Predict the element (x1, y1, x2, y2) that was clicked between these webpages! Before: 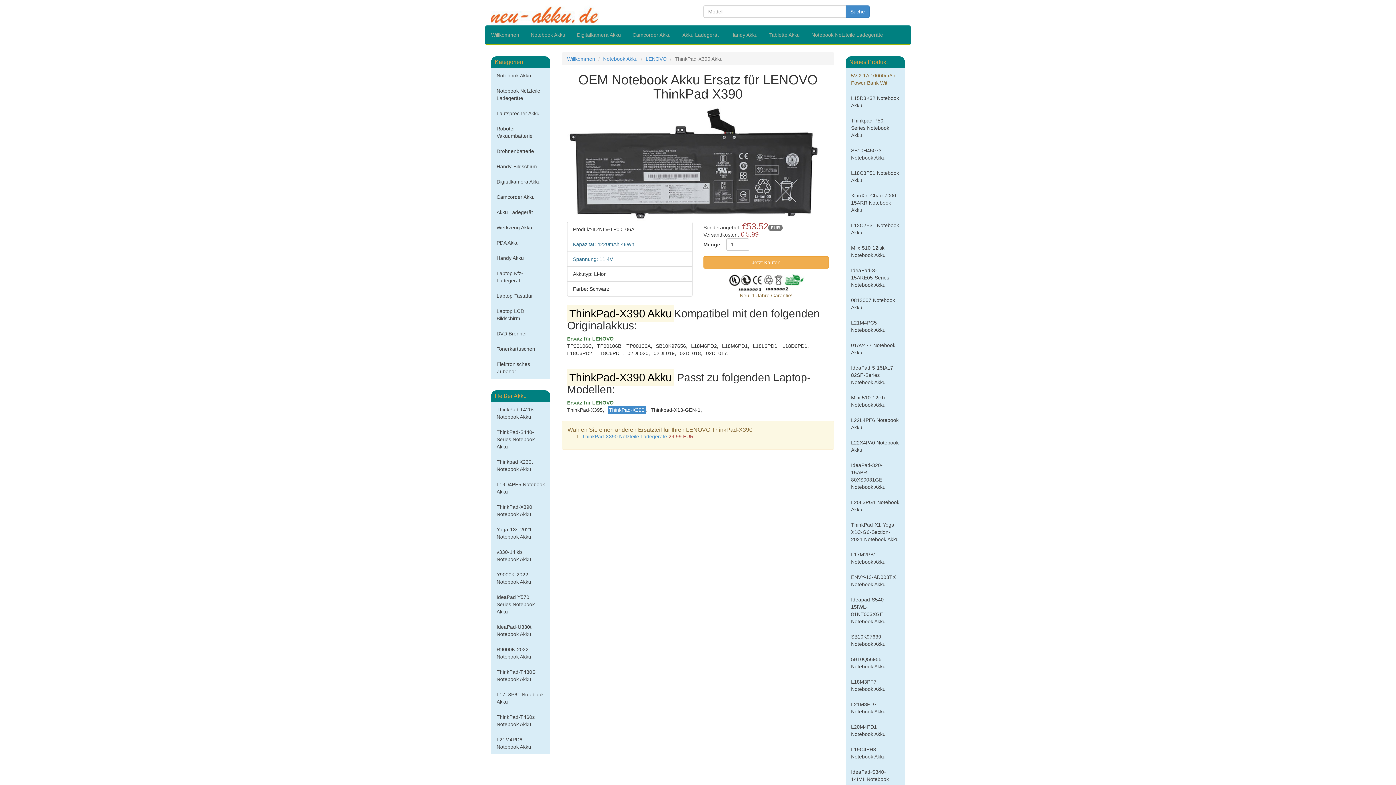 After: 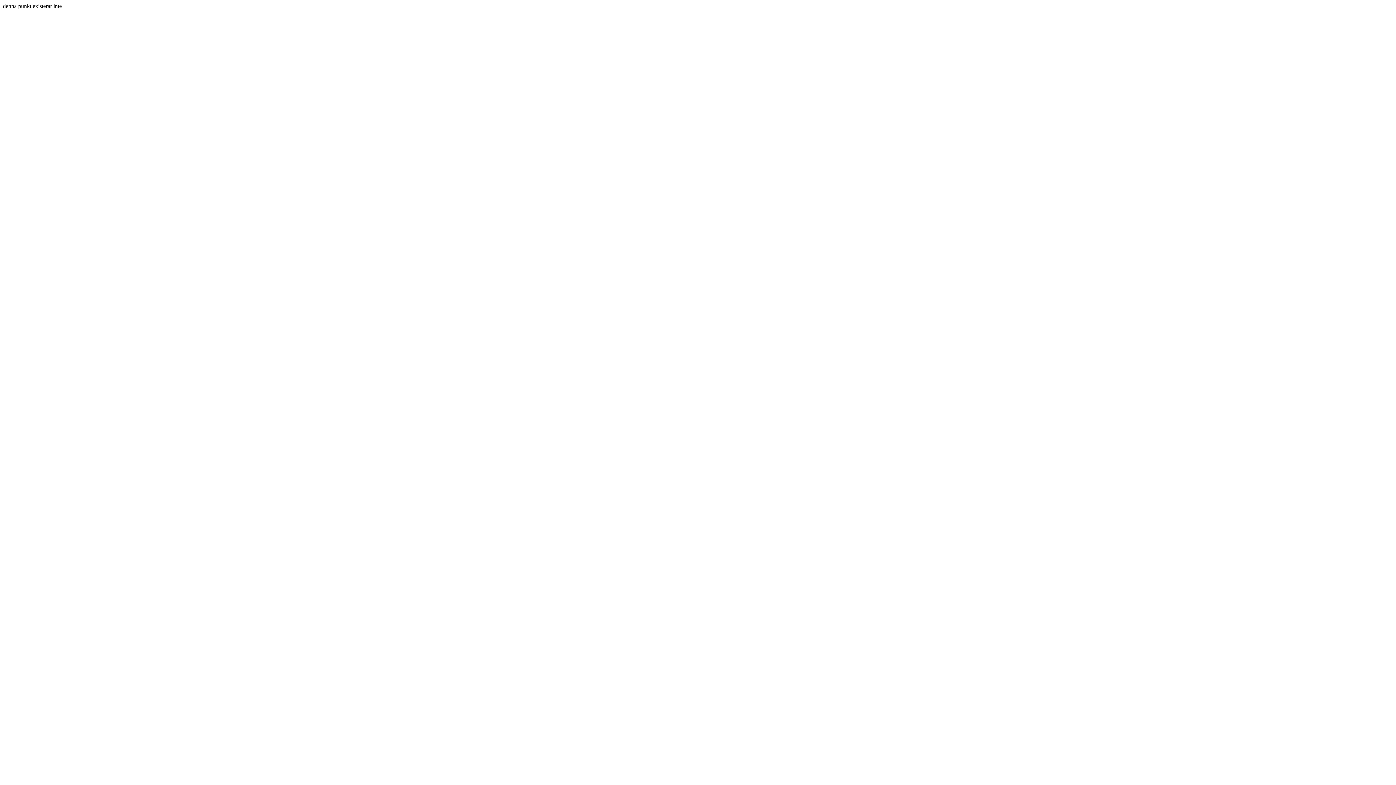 Action: label: 5V 2.1A 10000mAh Power Bank Wit bbox: (845, 68, 905, 90)